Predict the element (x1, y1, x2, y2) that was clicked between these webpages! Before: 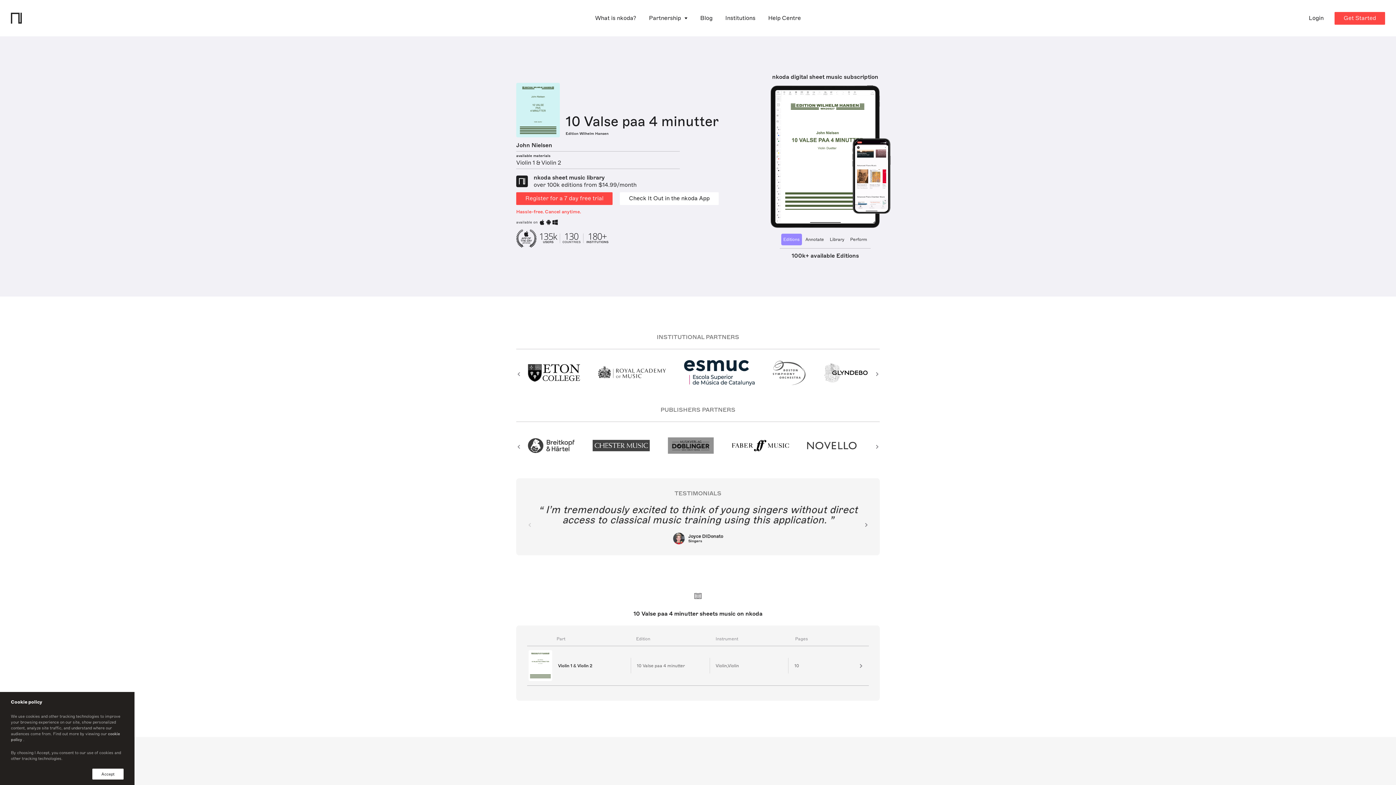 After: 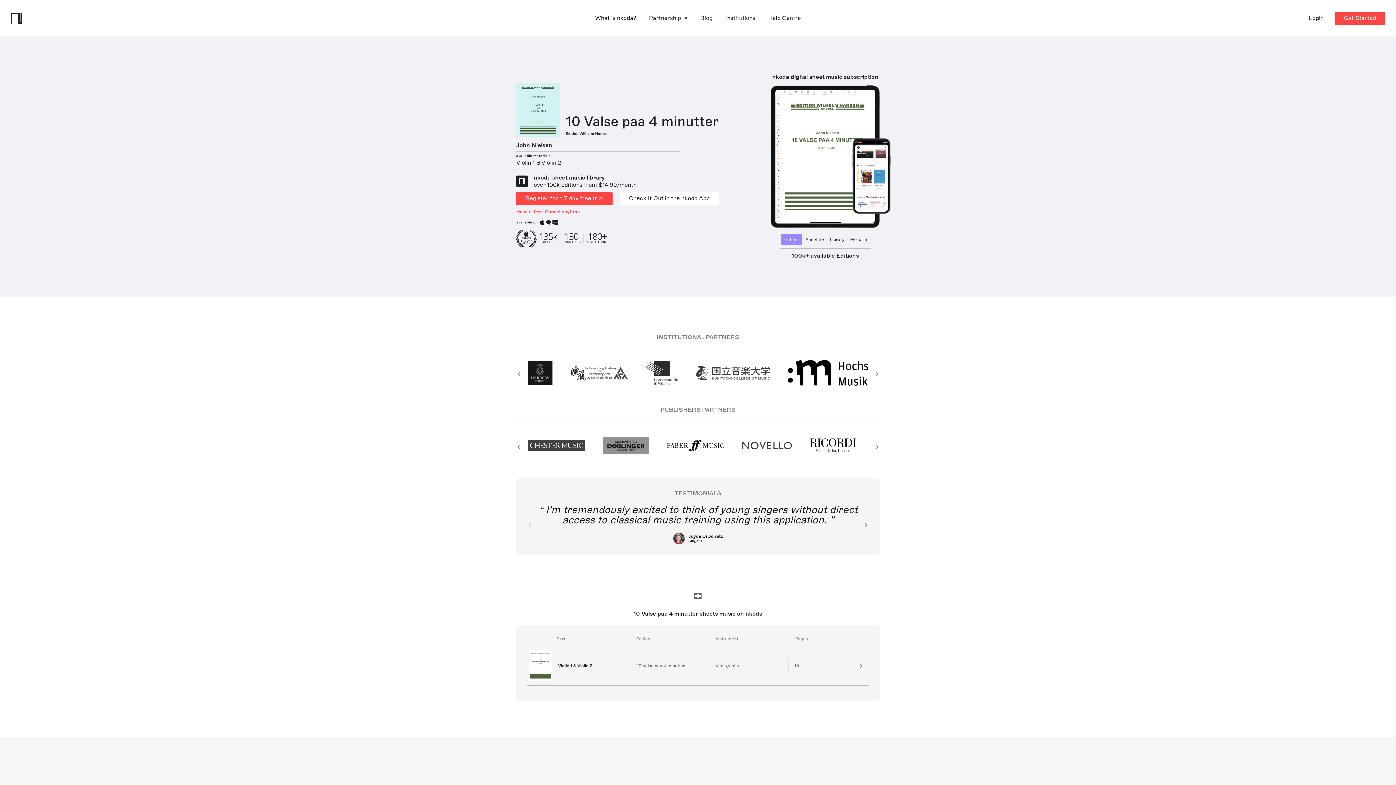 Action: bbox: (92, 769, 123, 780) label: Accept